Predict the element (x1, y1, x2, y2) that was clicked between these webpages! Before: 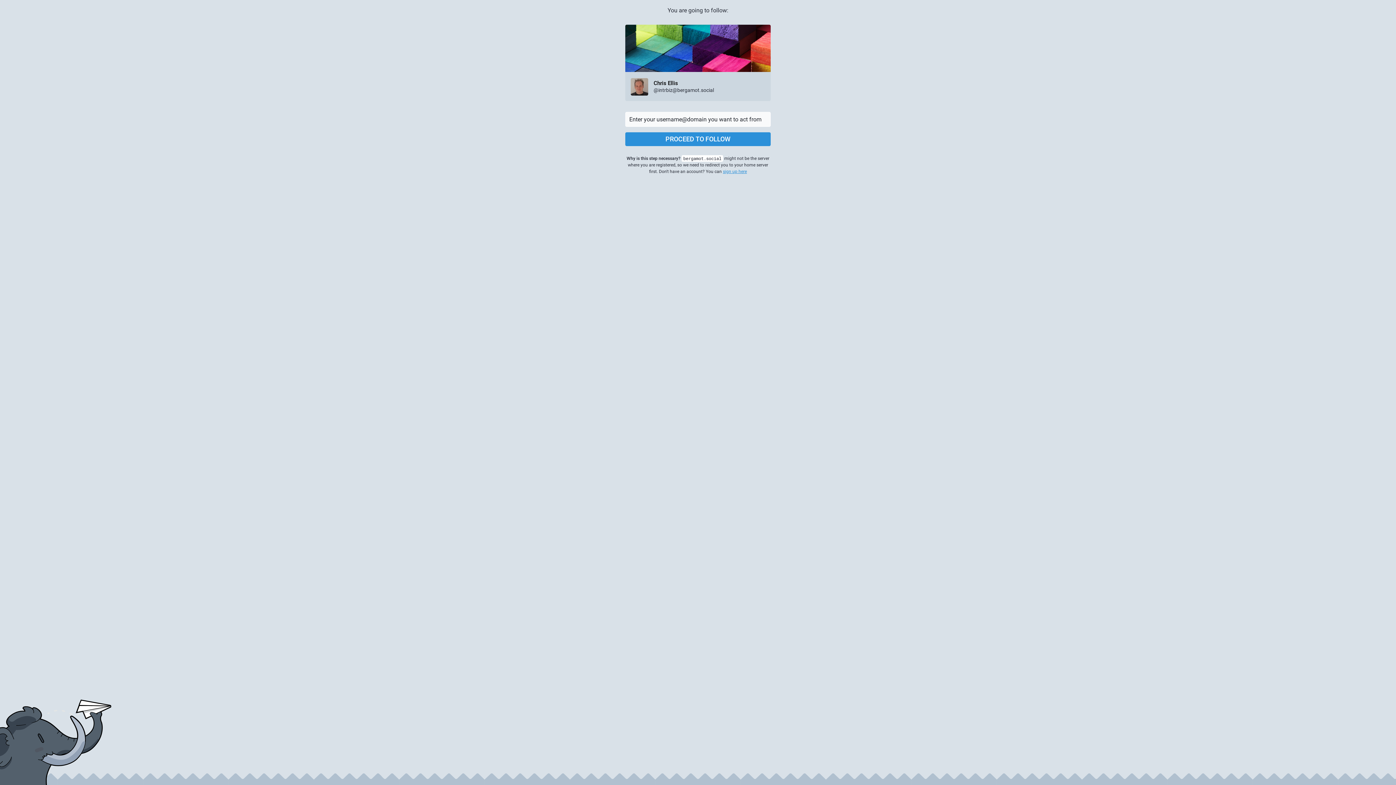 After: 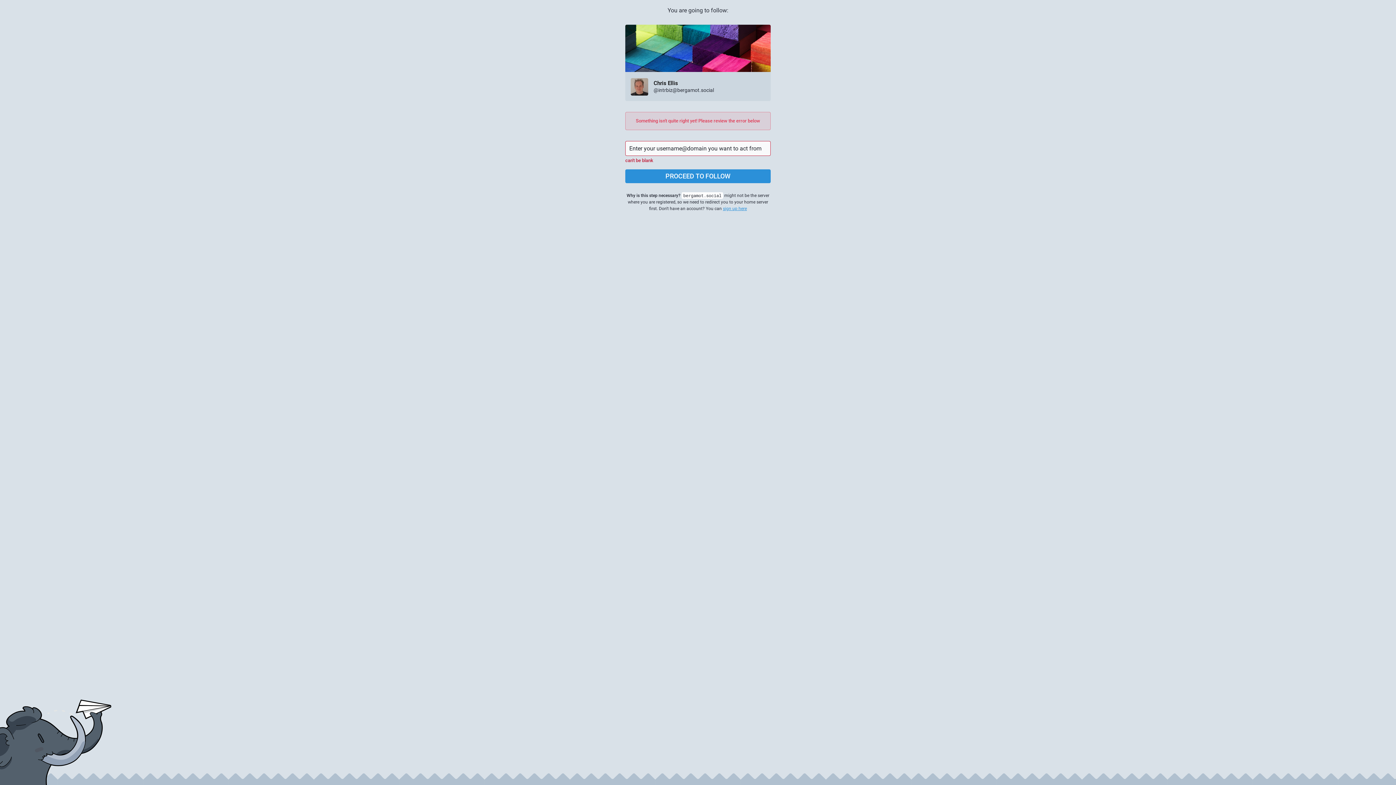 Action: label: PROCEED TO FOLLOW bbox: (625, 132, 770, 146)